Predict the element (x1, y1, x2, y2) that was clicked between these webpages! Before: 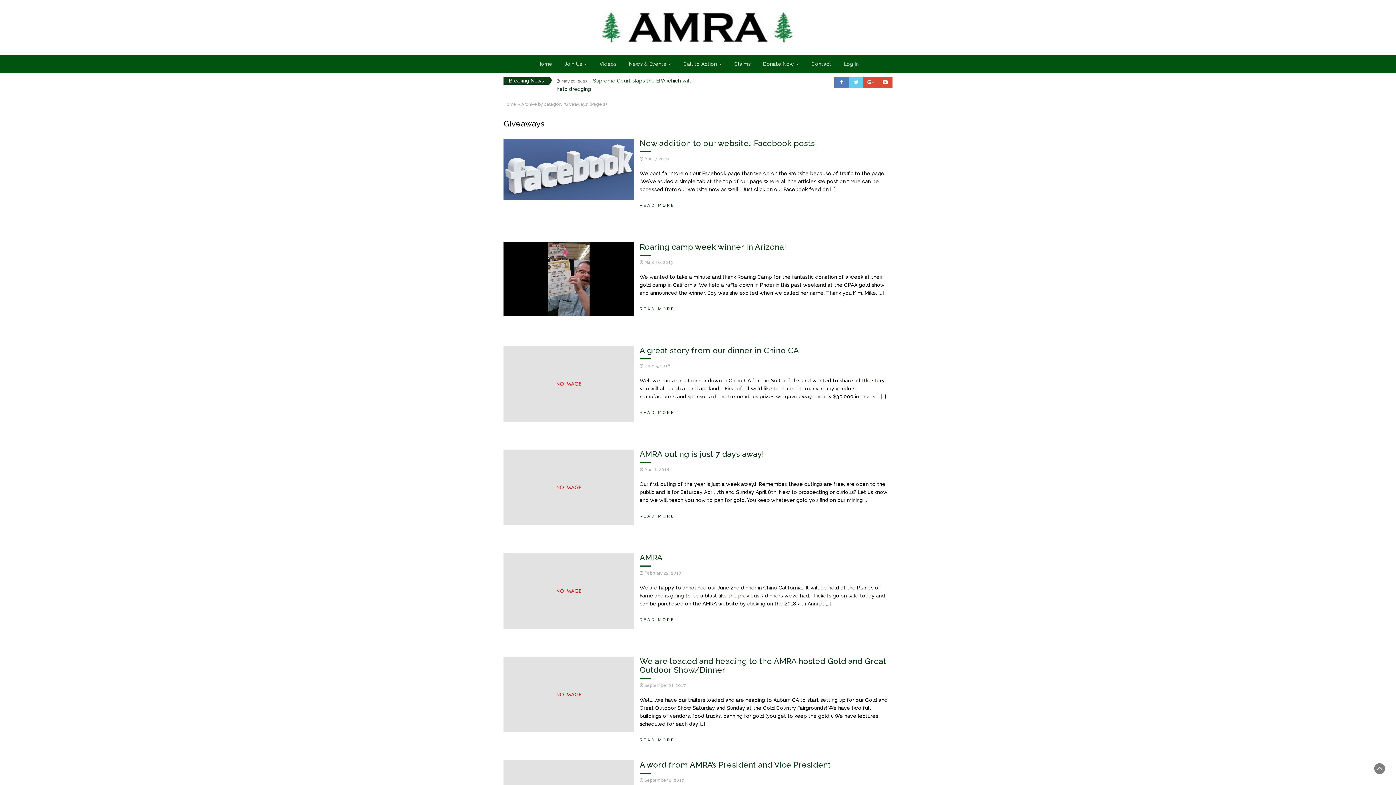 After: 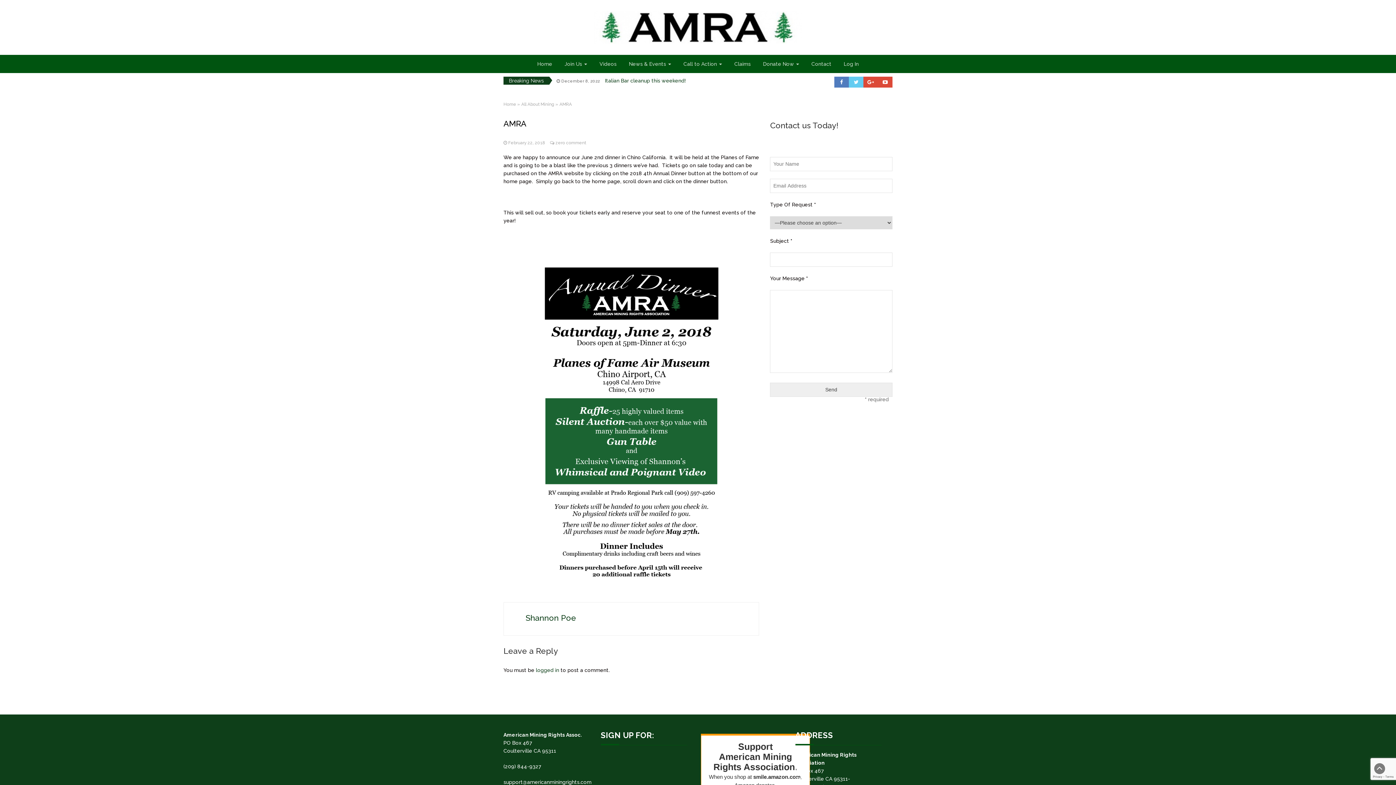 Action: bbox: (503, 553, 639, 628)